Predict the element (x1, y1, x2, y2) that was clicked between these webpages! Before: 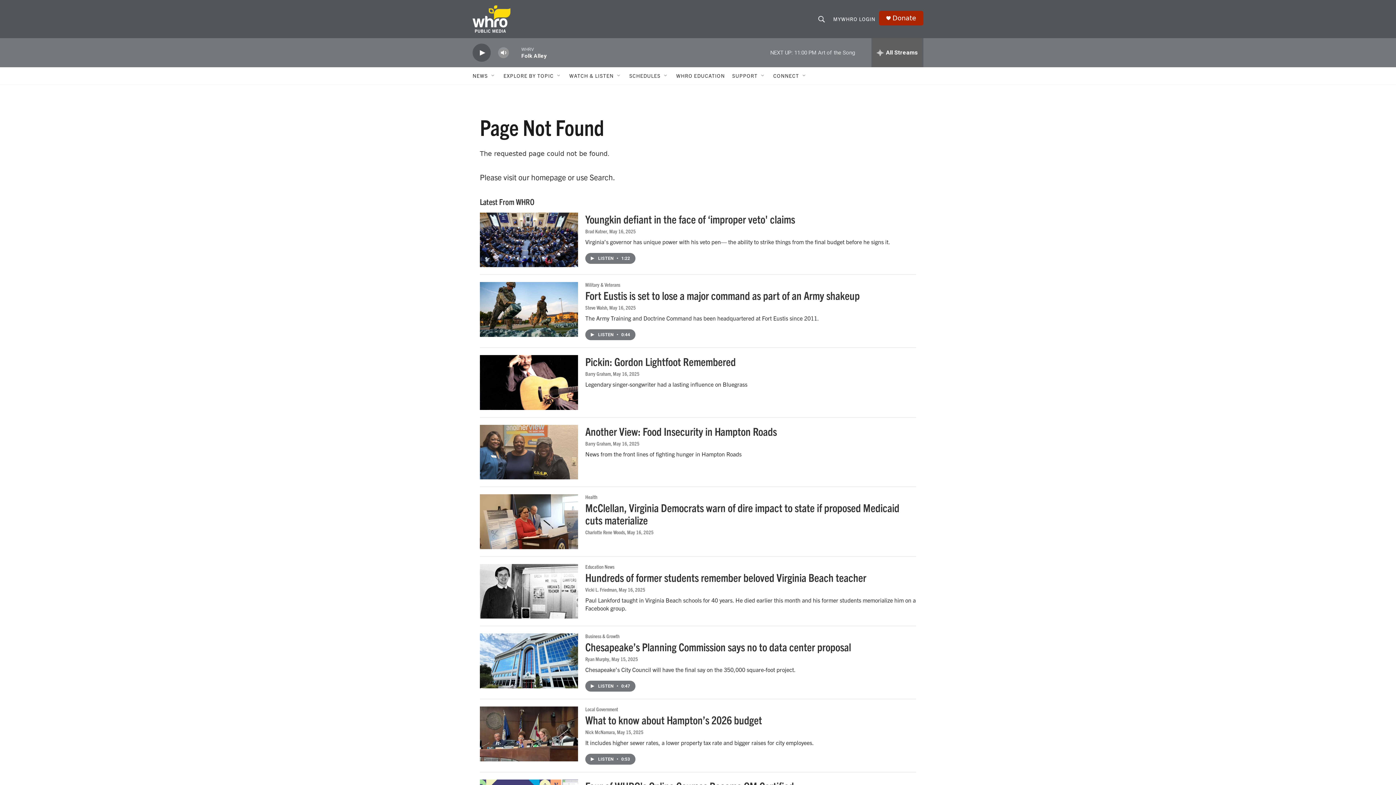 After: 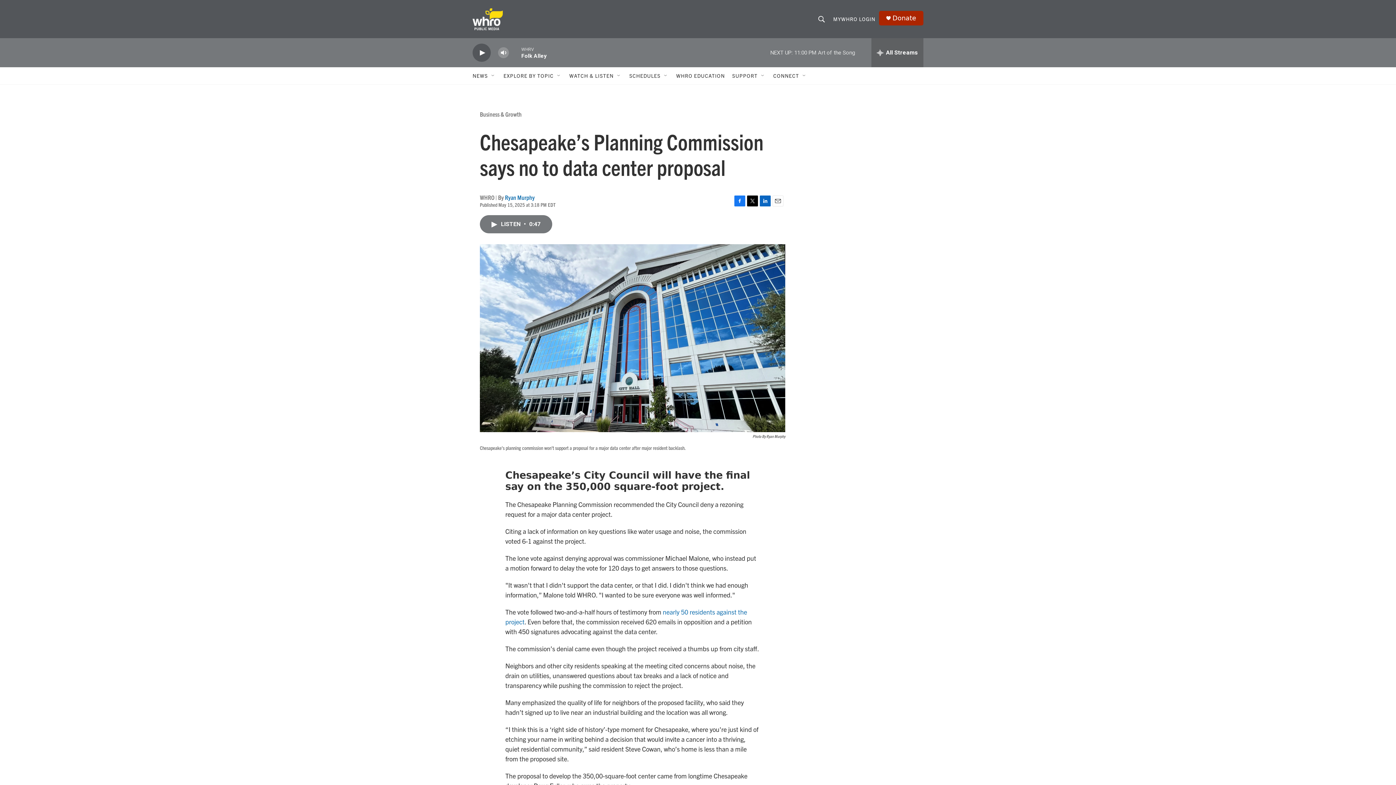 Action: bbox: (480, 633, 578, 688) label: Chesapeake’s Planning Commission says no to data center proposal